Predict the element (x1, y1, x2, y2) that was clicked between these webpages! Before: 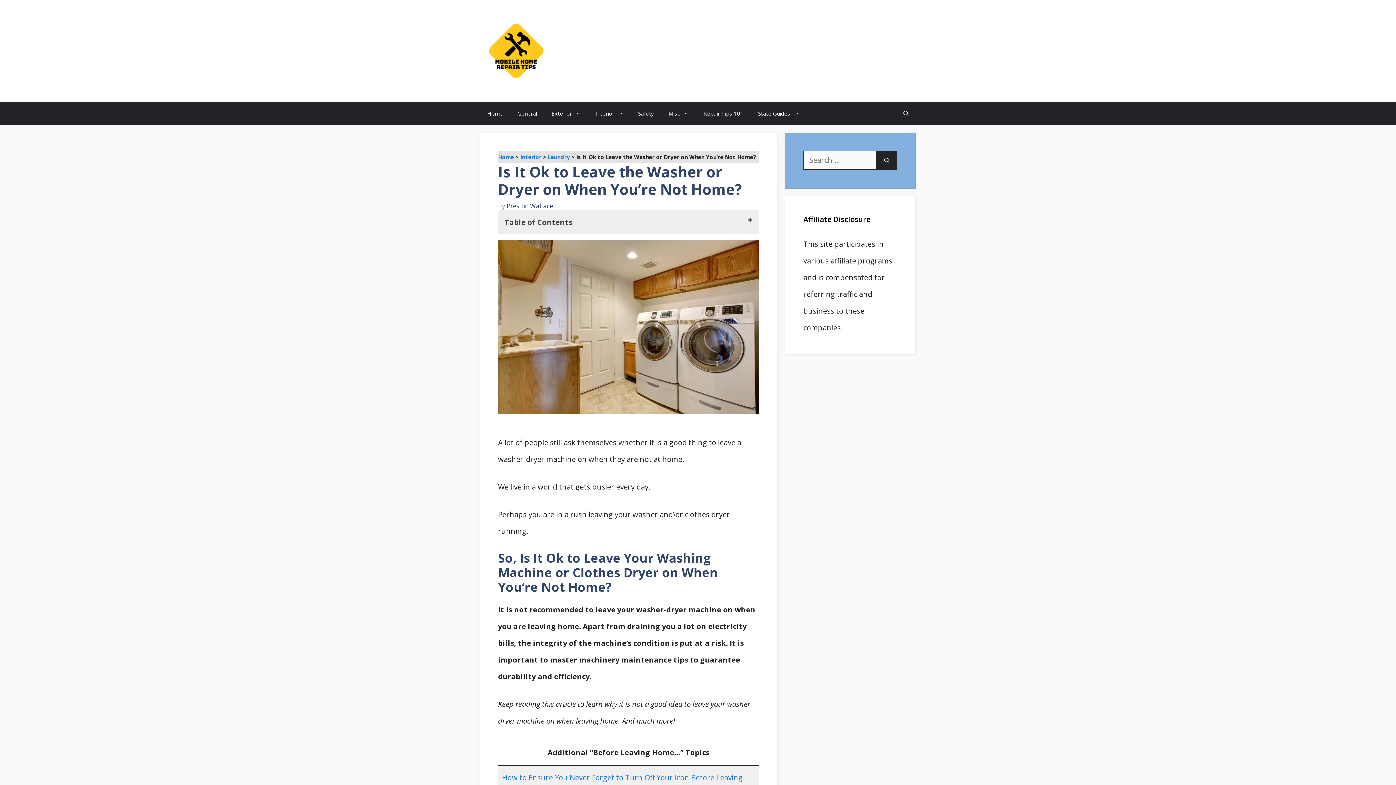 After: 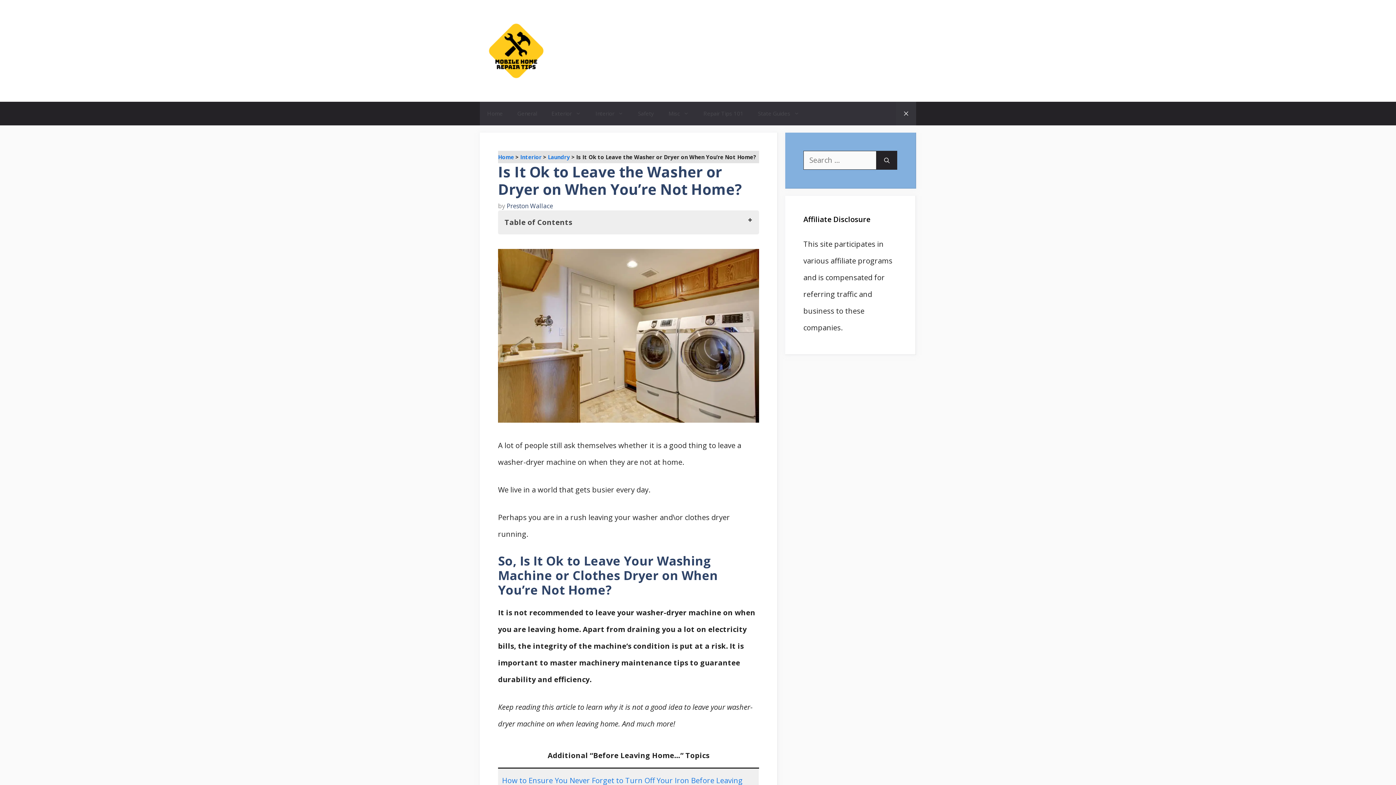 Action: label: Open Search Bar bbox: (896, 101, 916, 125)